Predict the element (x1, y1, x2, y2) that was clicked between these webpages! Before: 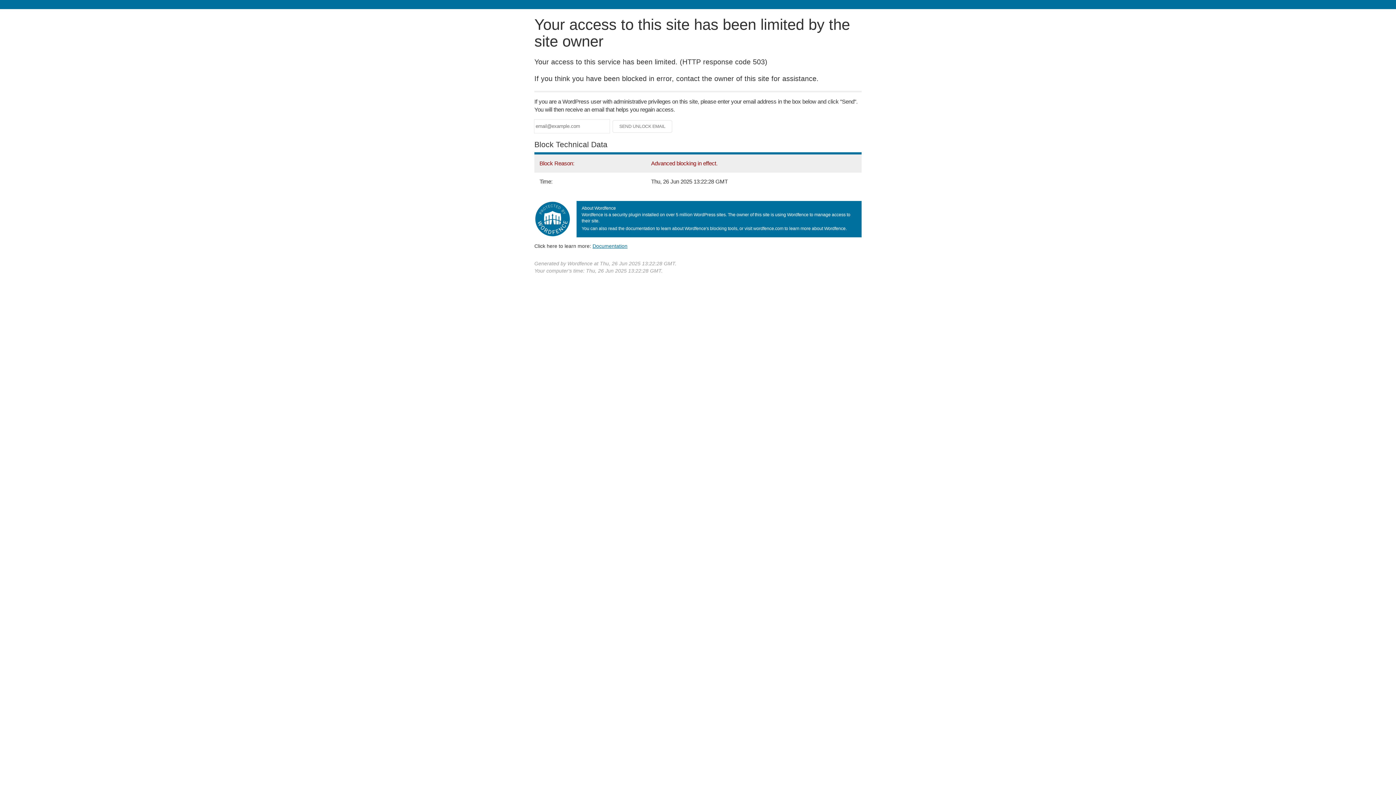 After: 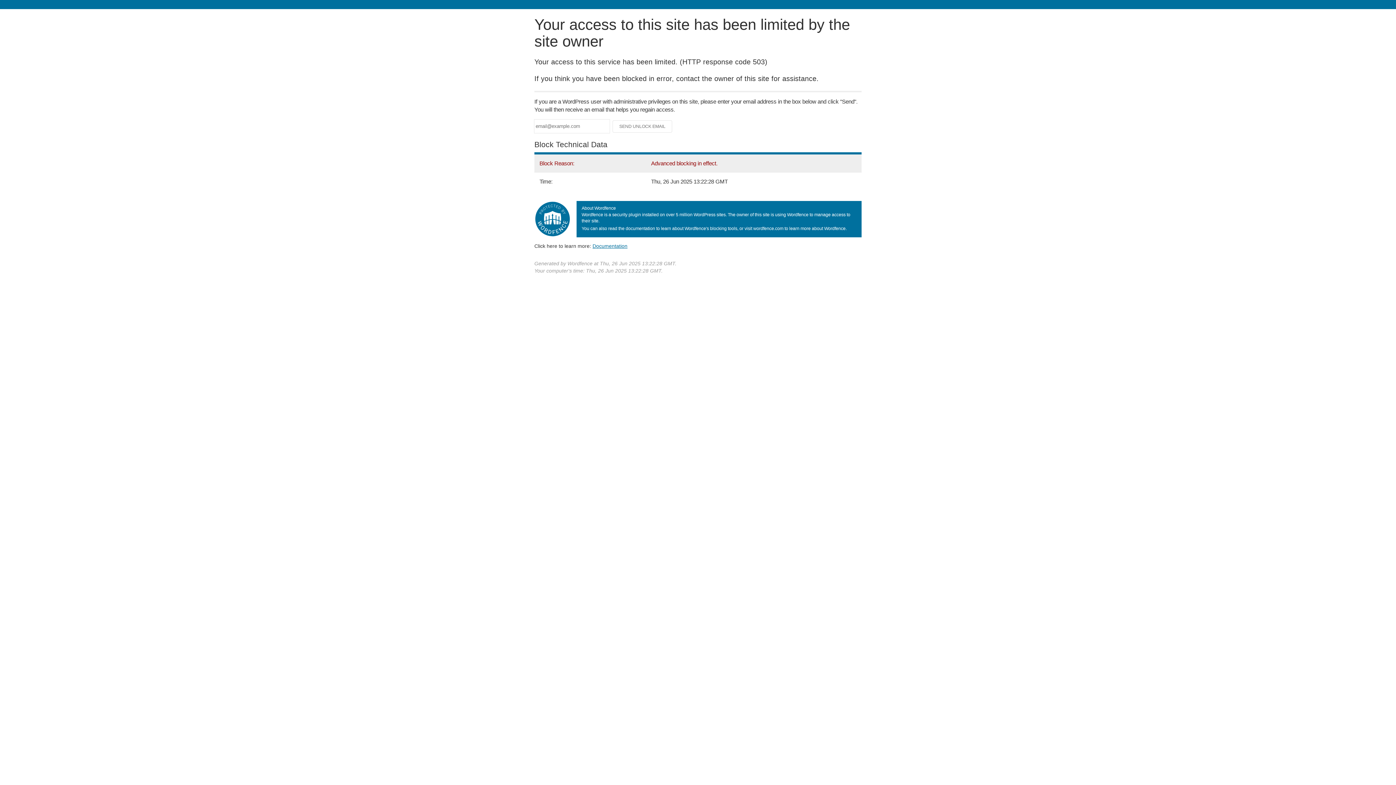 Action: bbox: (592, 243, 627, 248) label: Documentation